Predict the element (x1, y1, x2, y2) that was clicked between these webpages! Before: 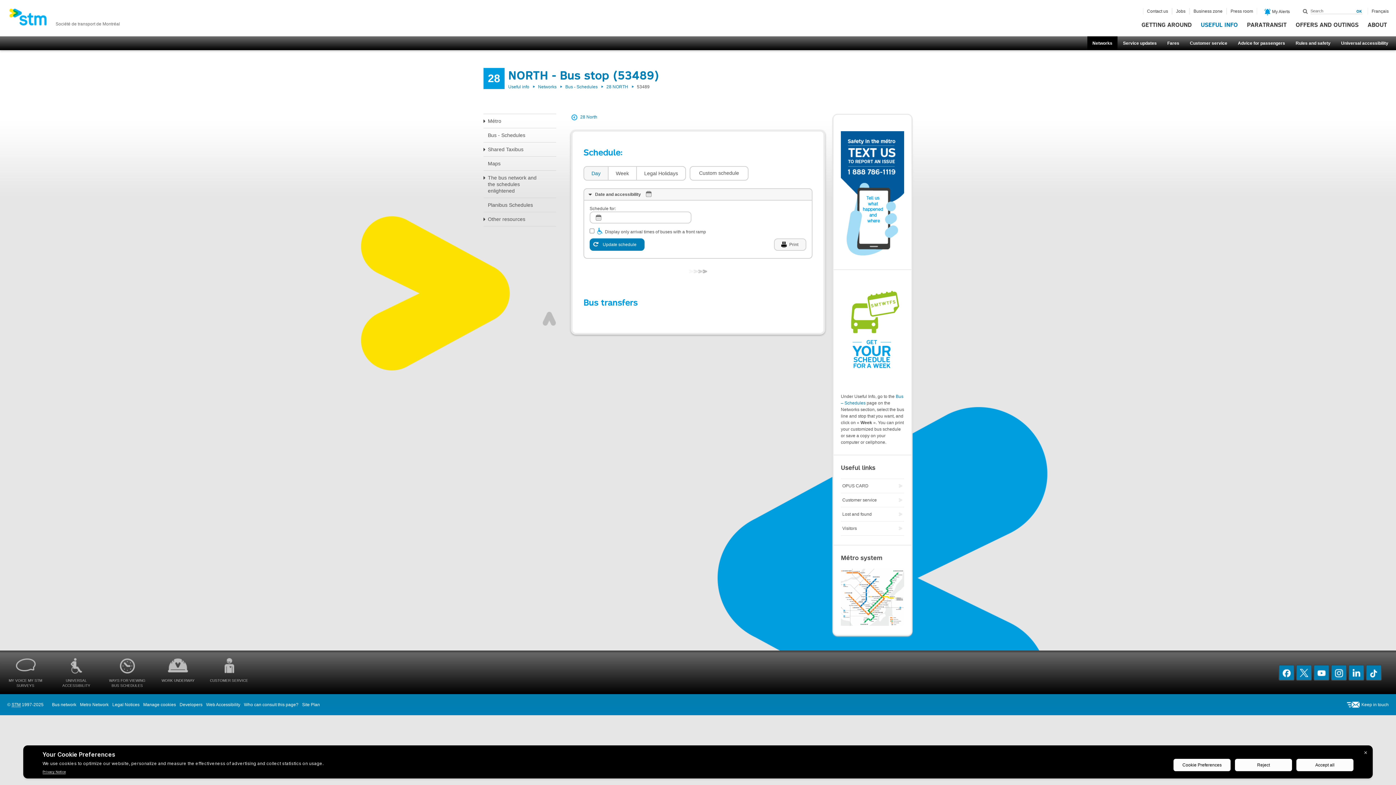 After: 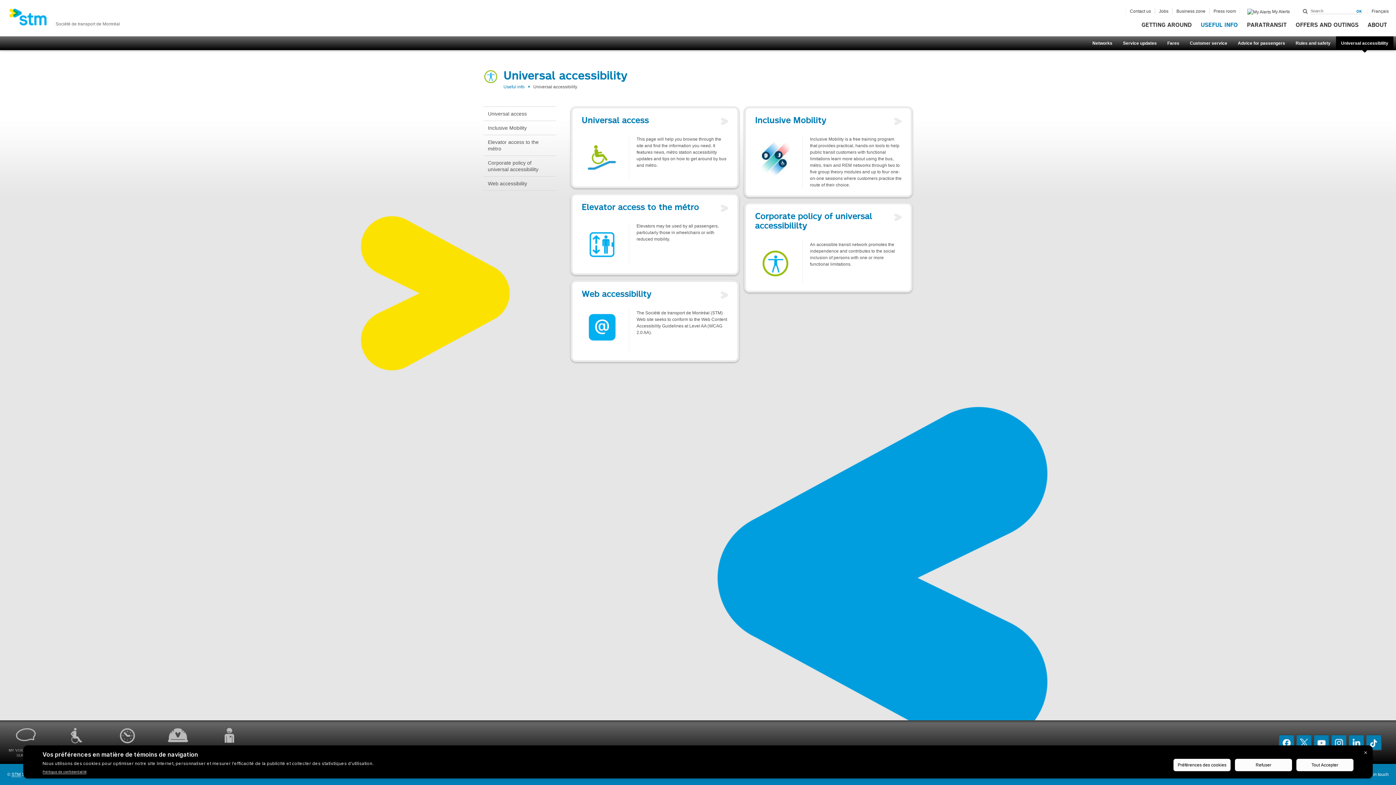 Action: label: UNIVERSAL ACCESSIBILITY bbox: (54, 650, 98, 694)